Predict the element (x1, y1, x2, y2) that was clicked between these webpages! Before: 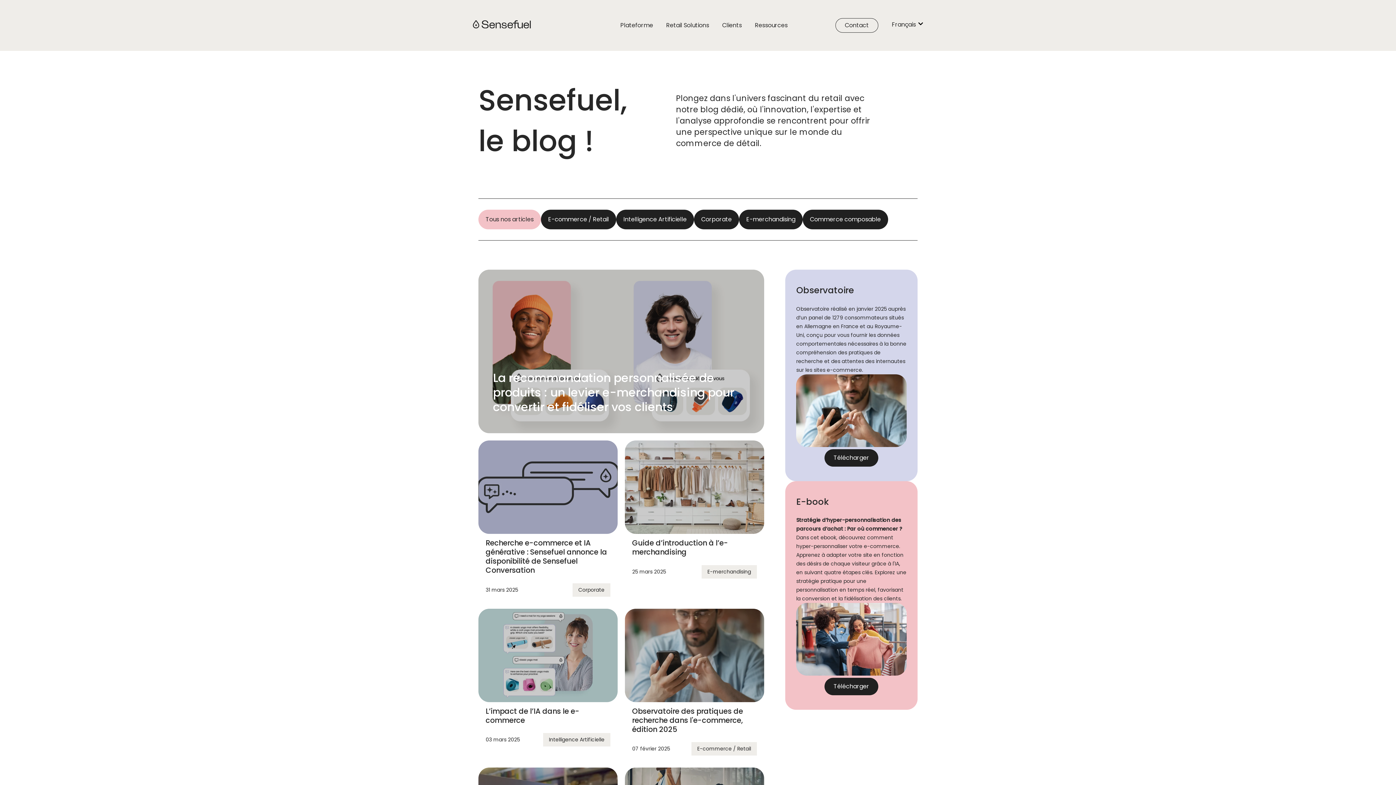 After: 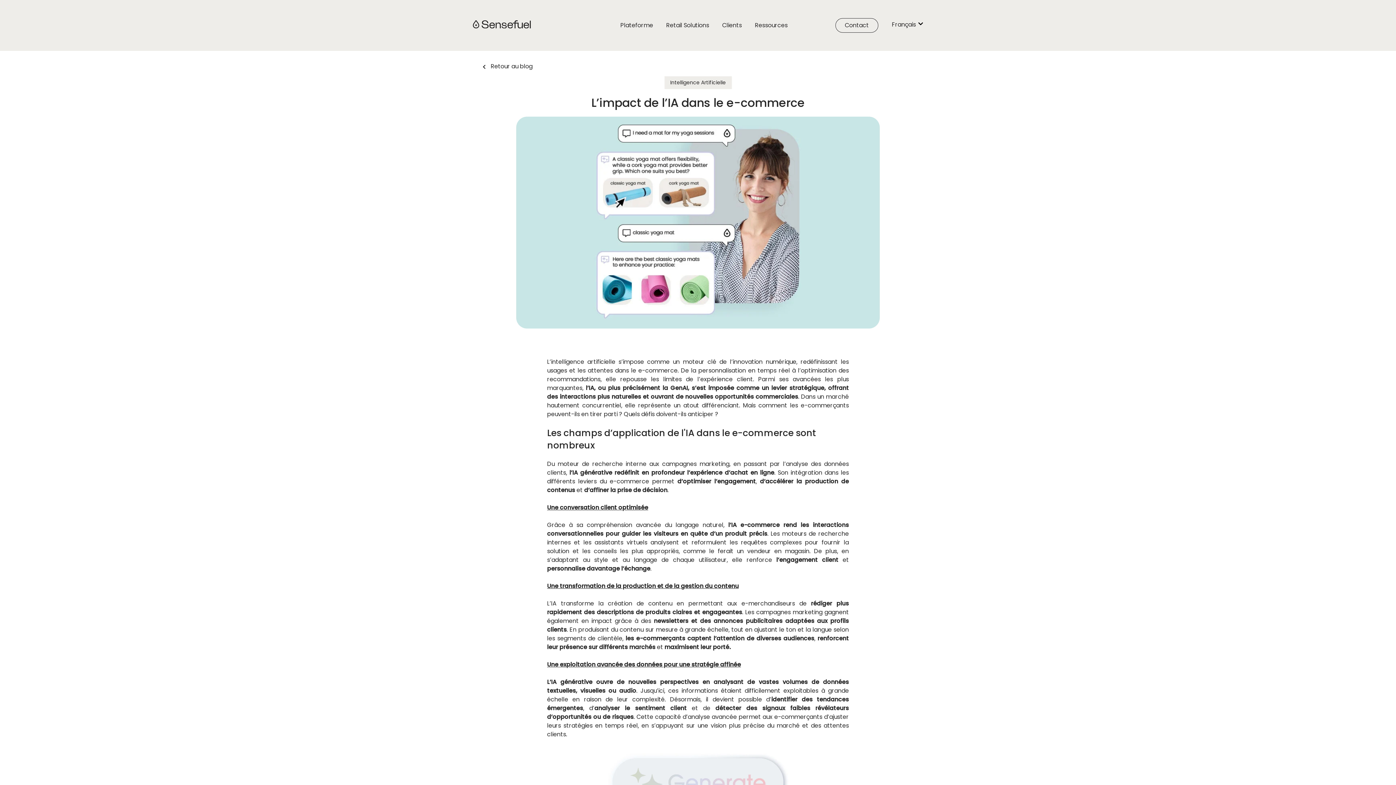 Action: bbox: (478, 609, 617, 702)